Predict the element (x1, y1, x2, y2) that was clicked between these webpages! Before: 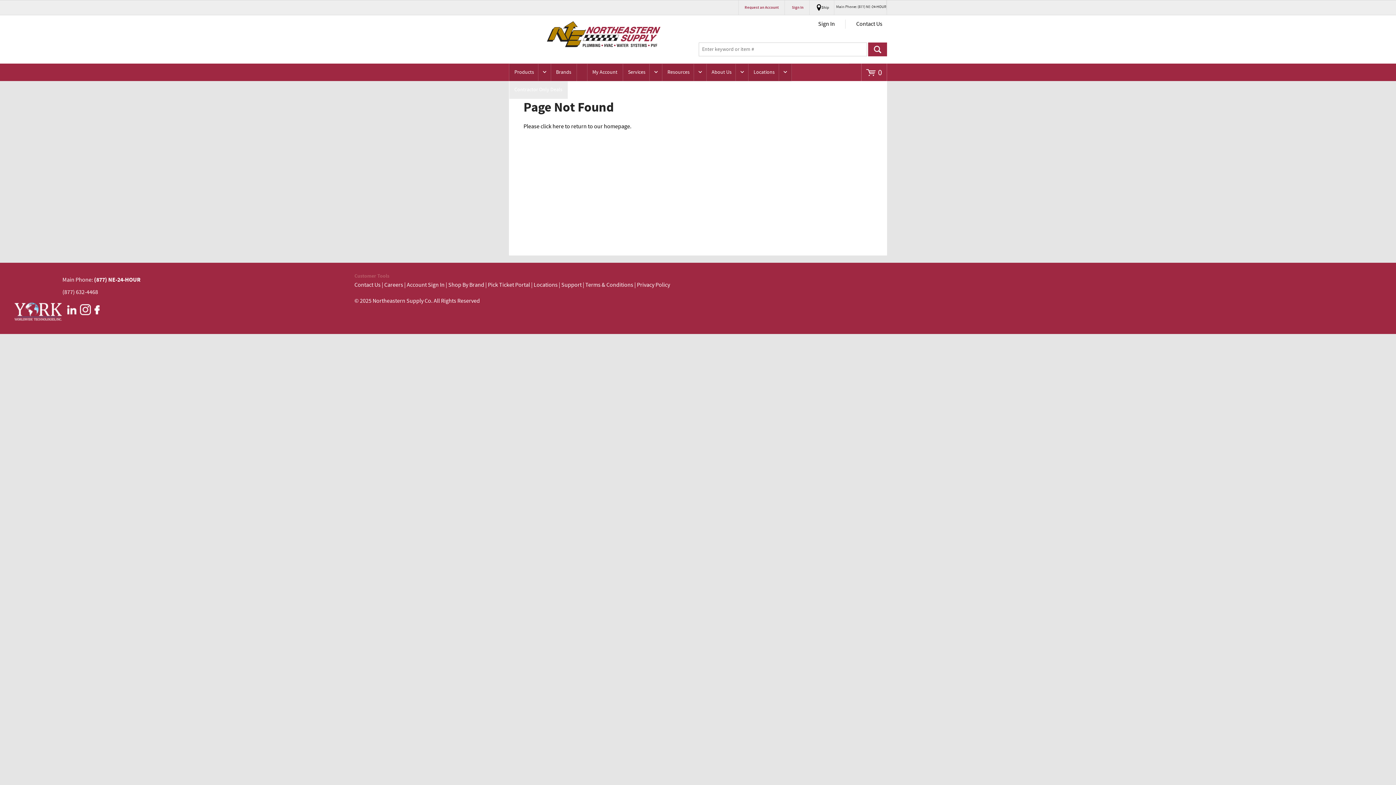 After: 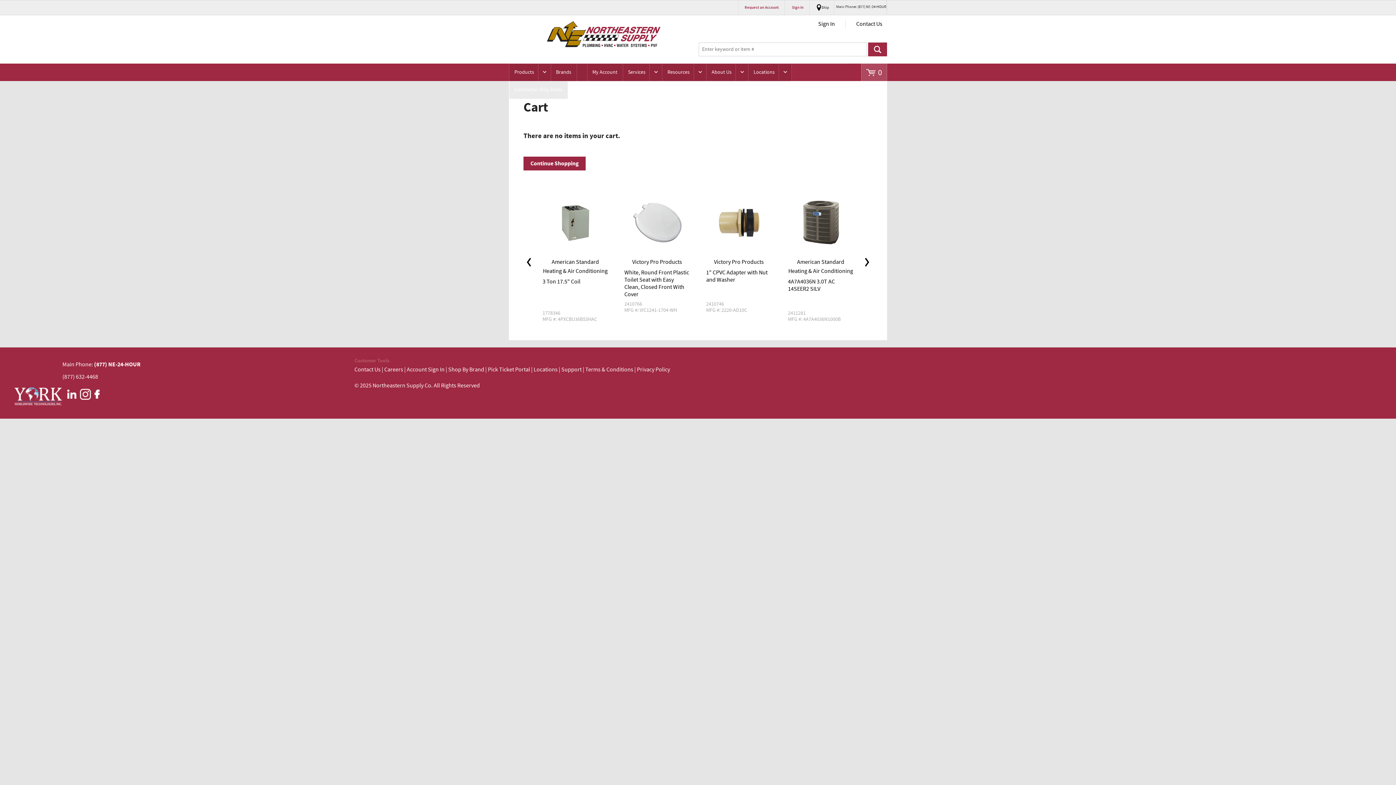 Action: label: 0 bbox: (861, 63, 887, 81)